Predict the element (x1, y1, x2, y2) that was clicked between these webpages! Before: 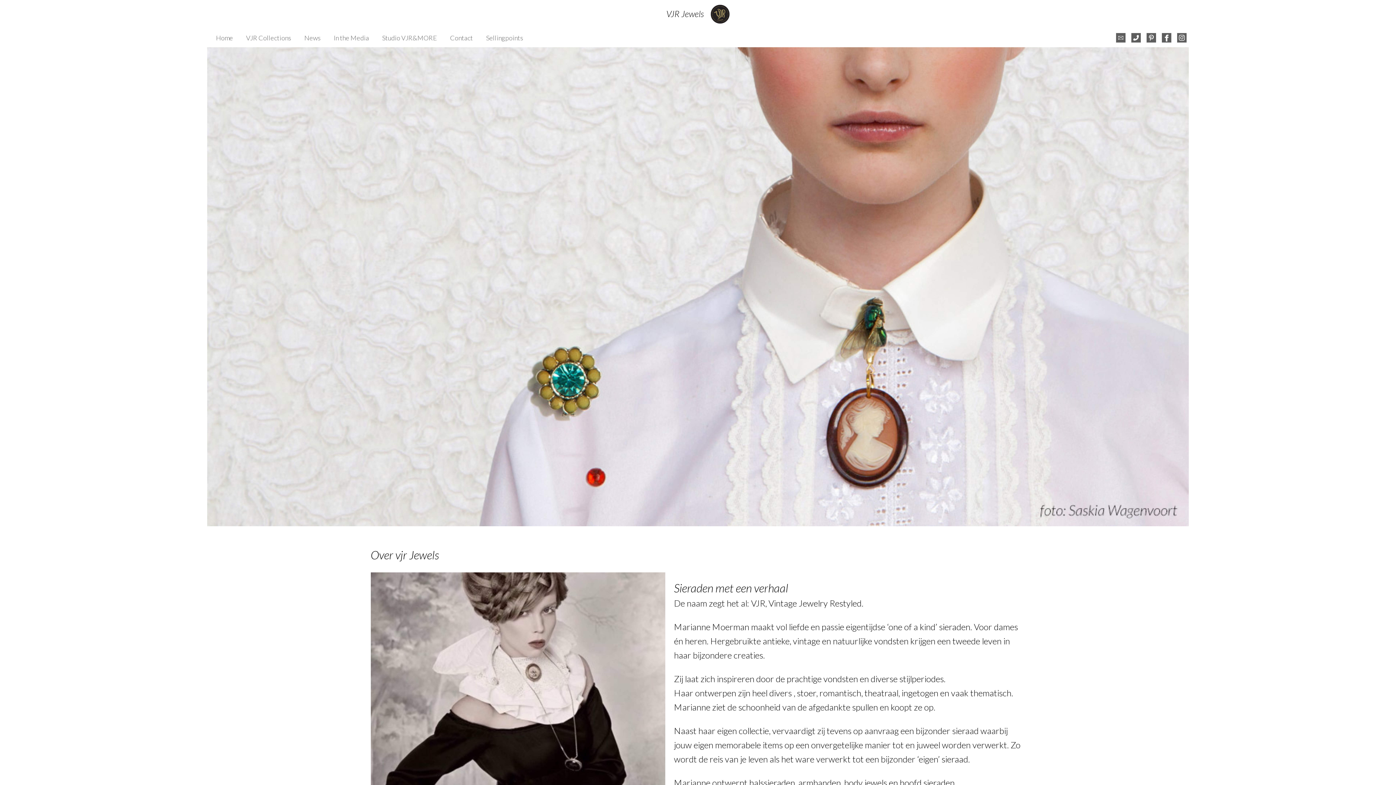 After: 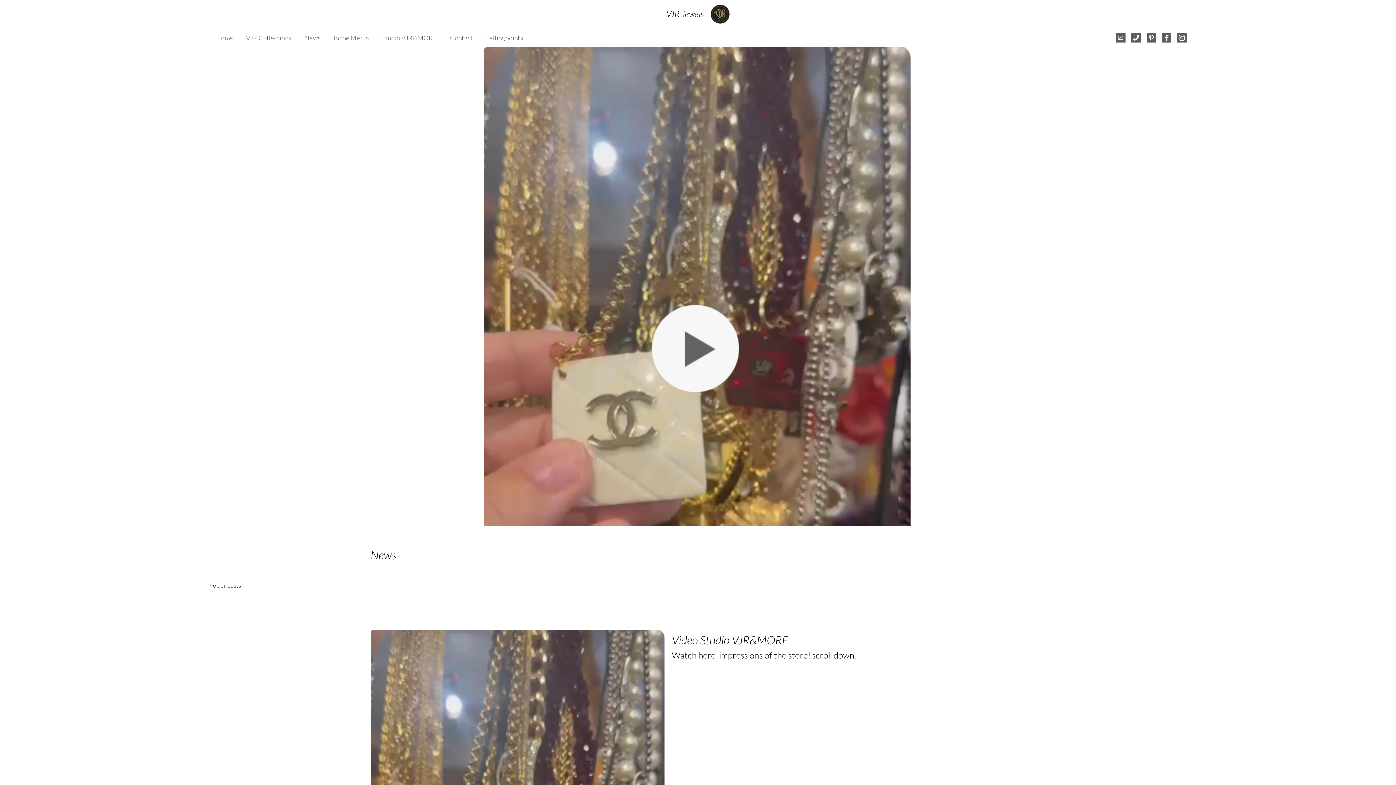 Action: label: News bbox: (297, 28, 327, 46)